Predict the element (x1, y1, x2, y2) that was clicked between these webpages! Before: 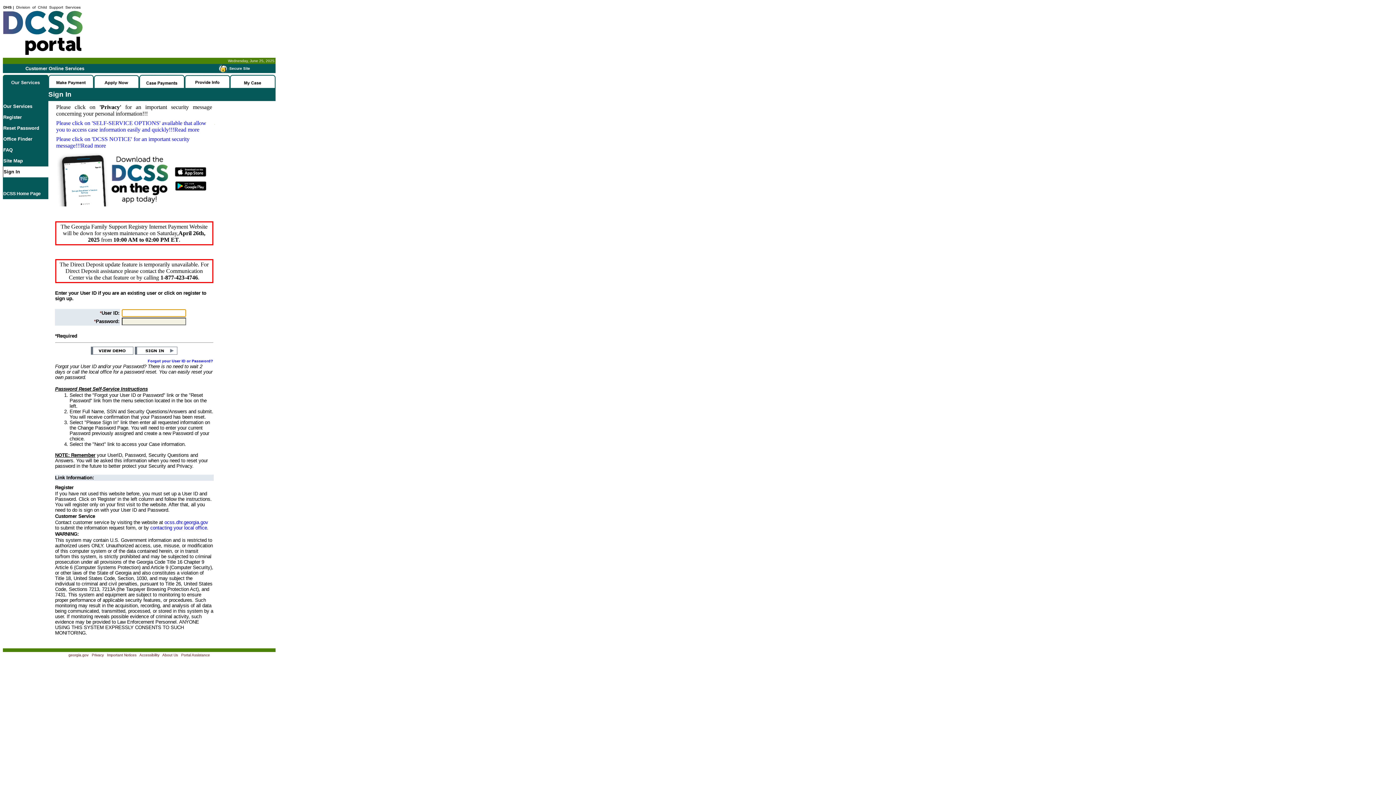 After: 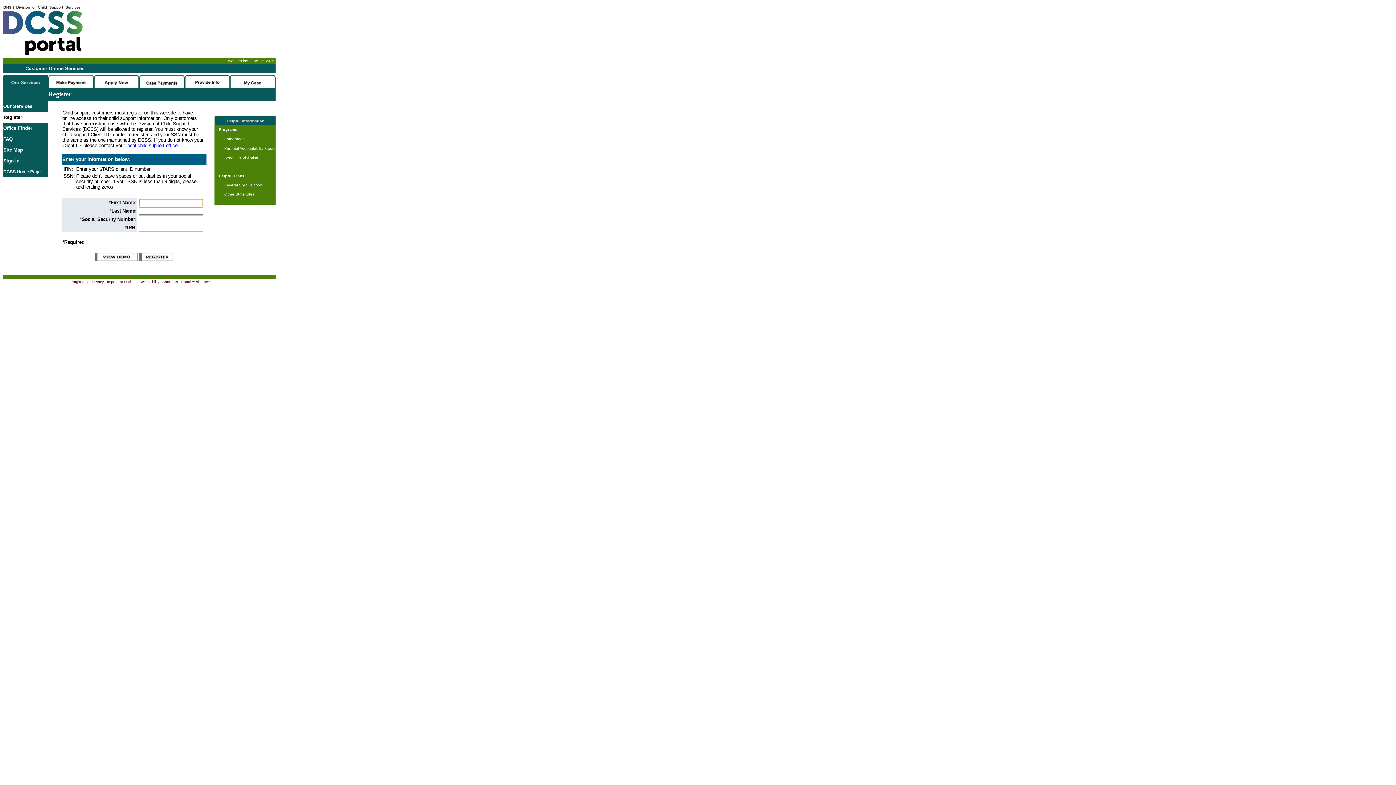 Action: bbox: (3, 114, 21, 120) label: Register